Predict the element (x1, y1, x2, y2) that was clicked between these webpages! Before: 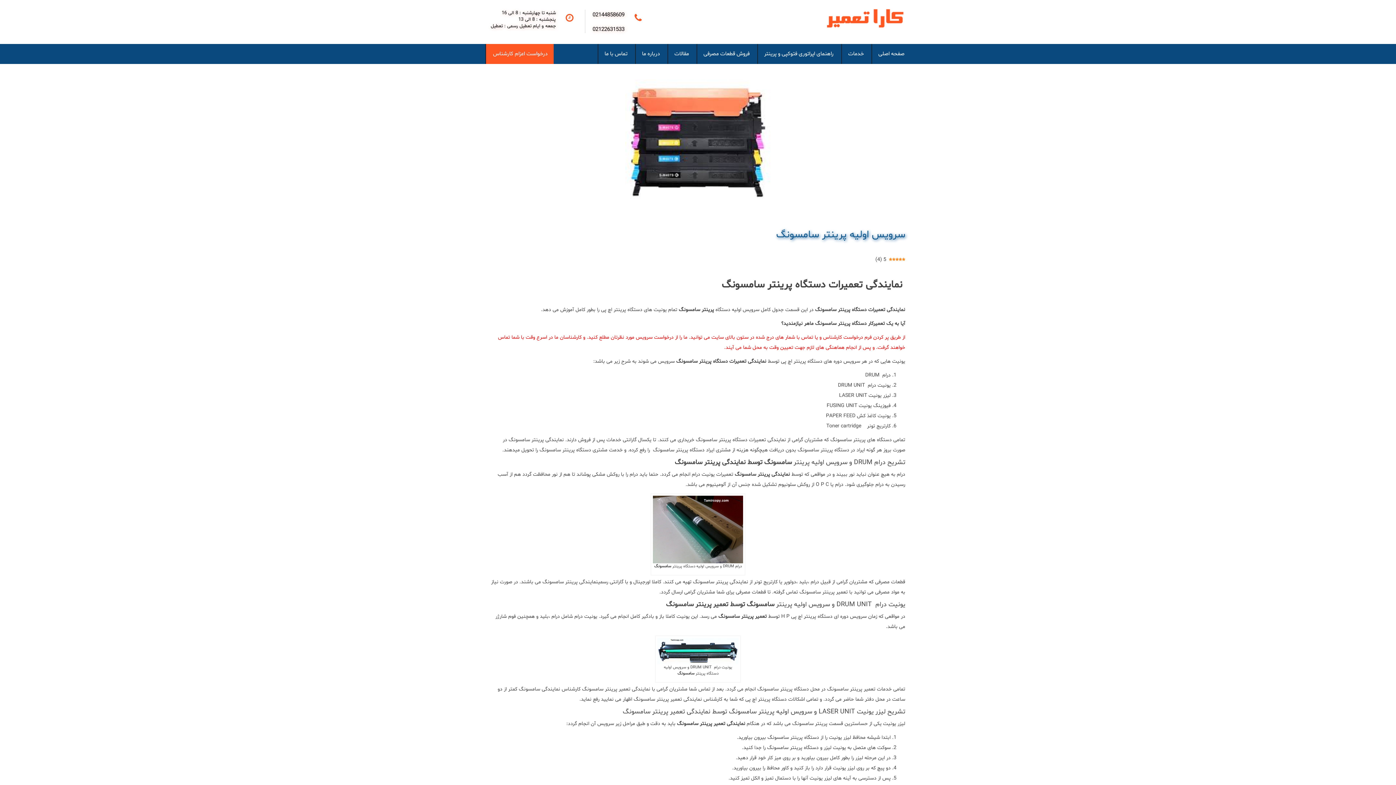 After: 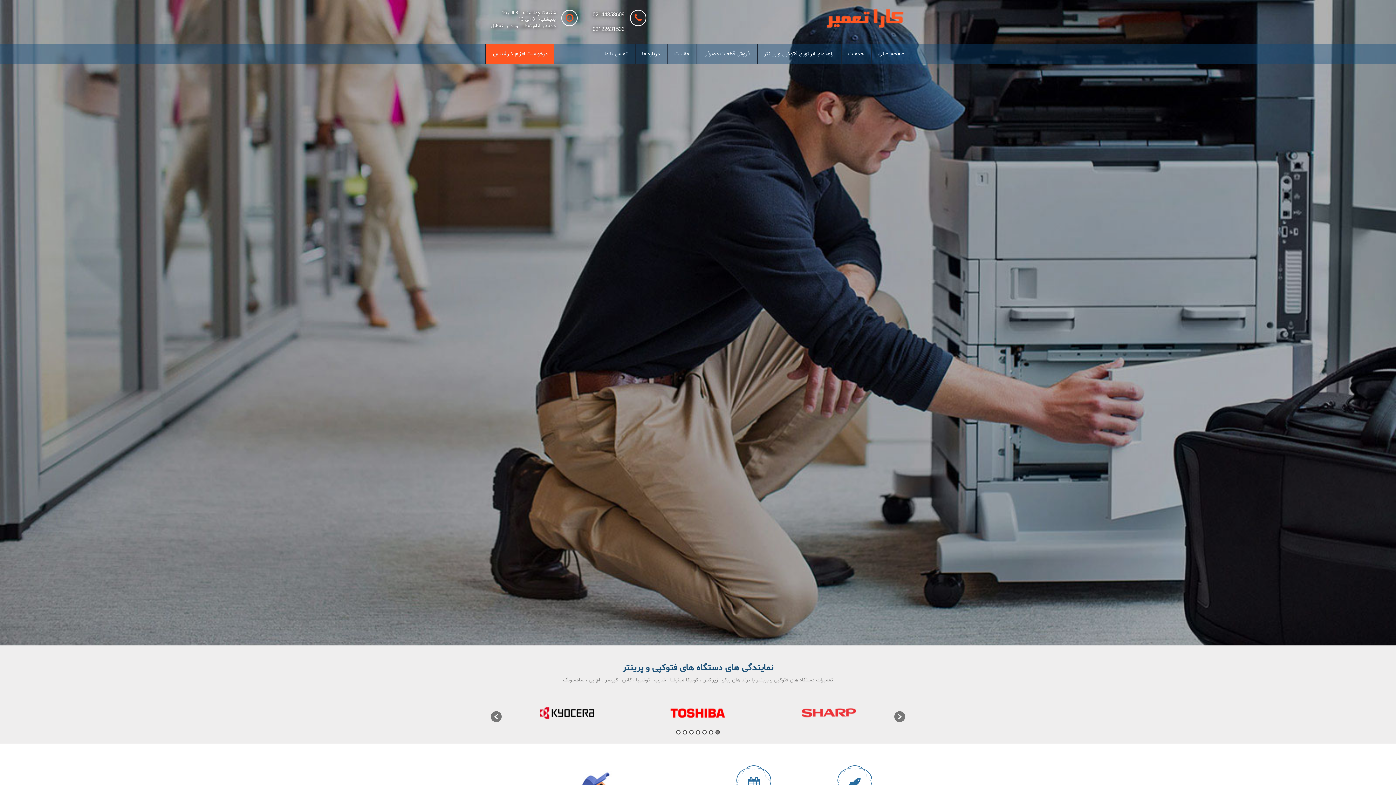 Action: bbox: (815, 306, 905, 313) label: نمایندگی تعمیرات دستگاه پرینتر سامسونگ